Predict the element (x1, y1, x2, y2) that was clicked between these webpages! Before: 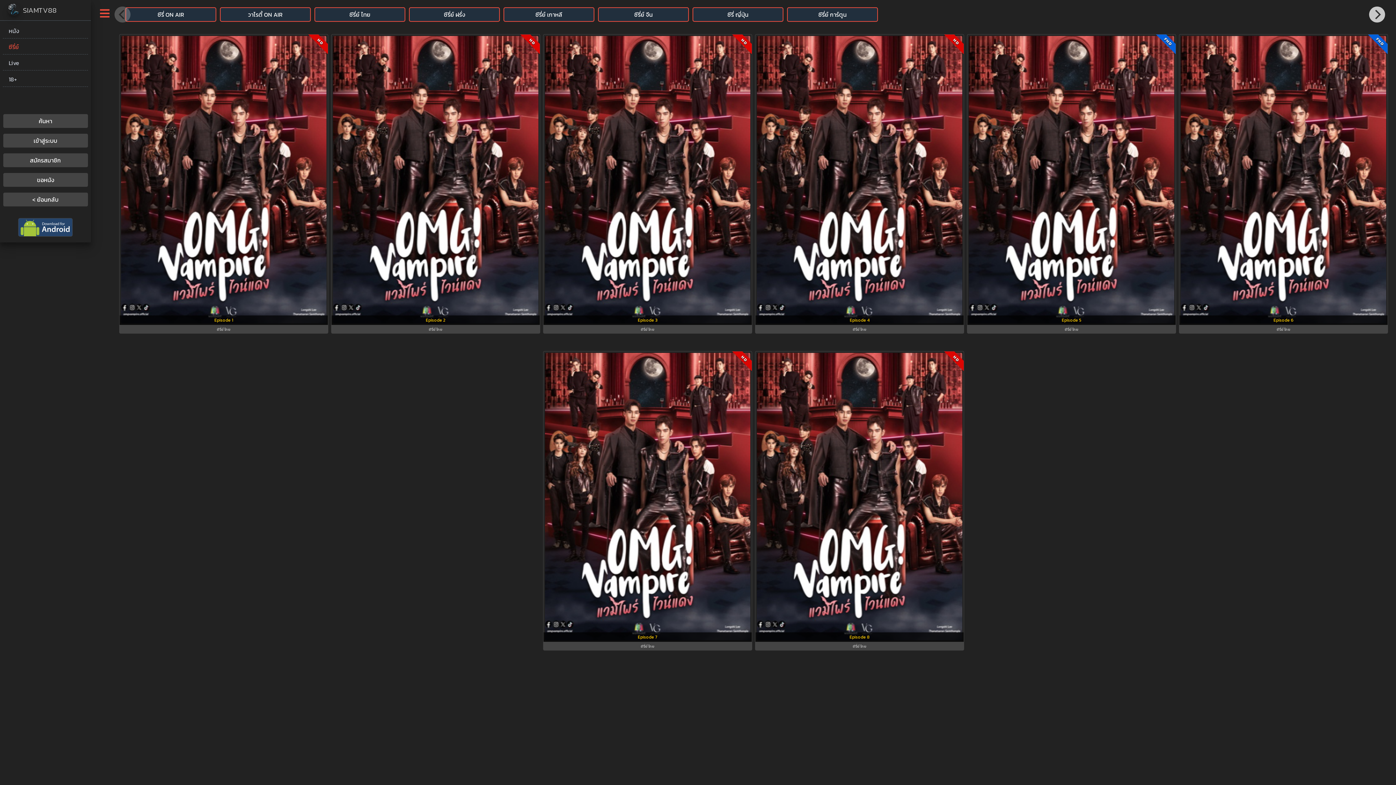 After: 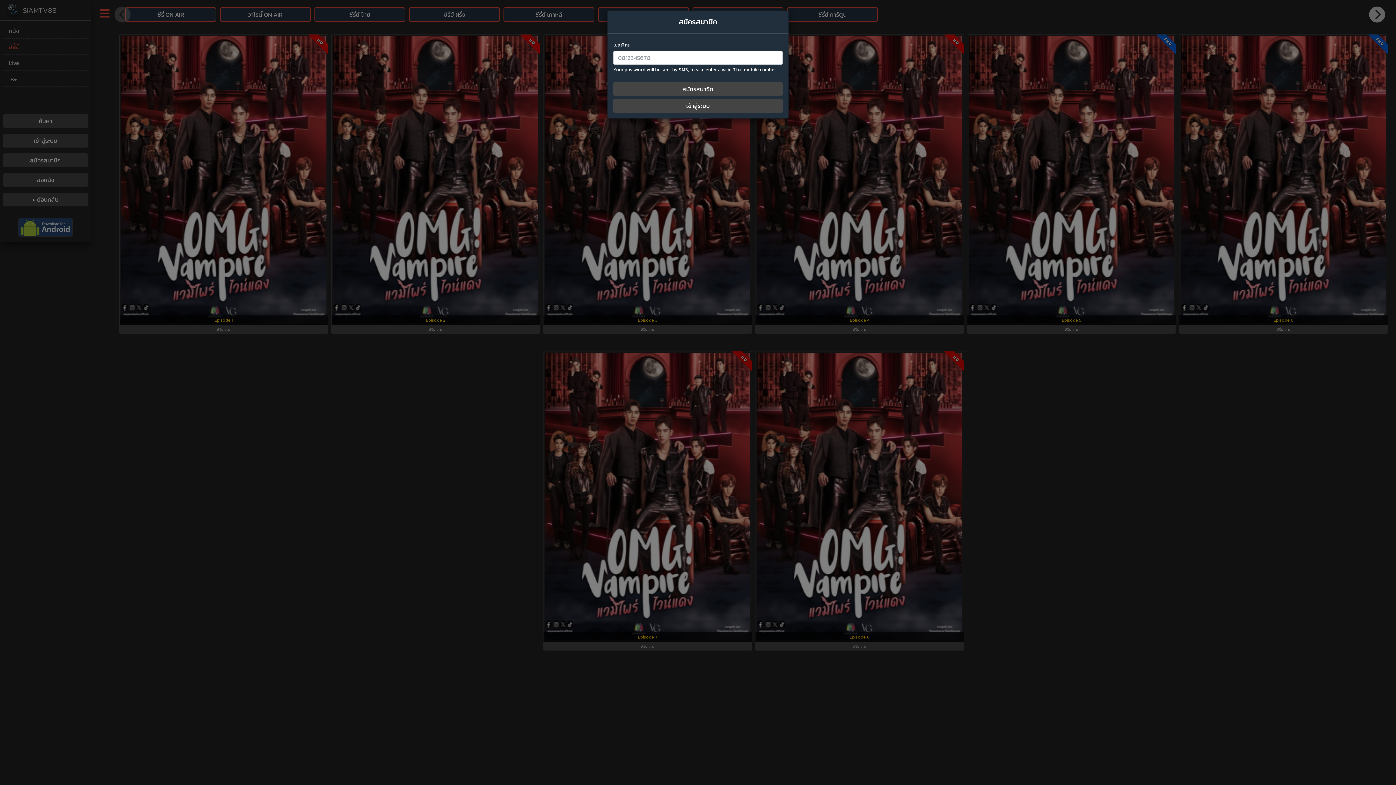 Action: label: Episode 5 bbox: (1061, 317, 1081, 323)